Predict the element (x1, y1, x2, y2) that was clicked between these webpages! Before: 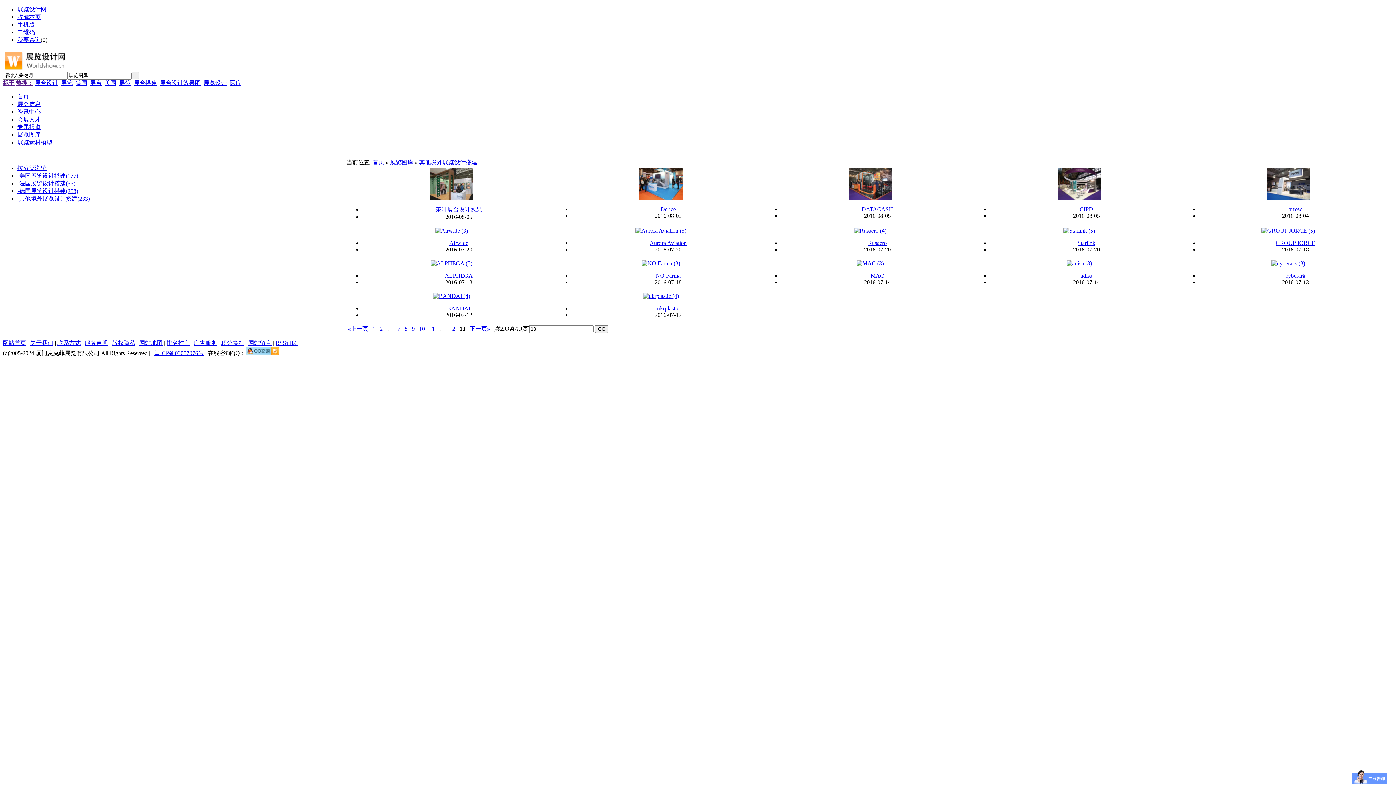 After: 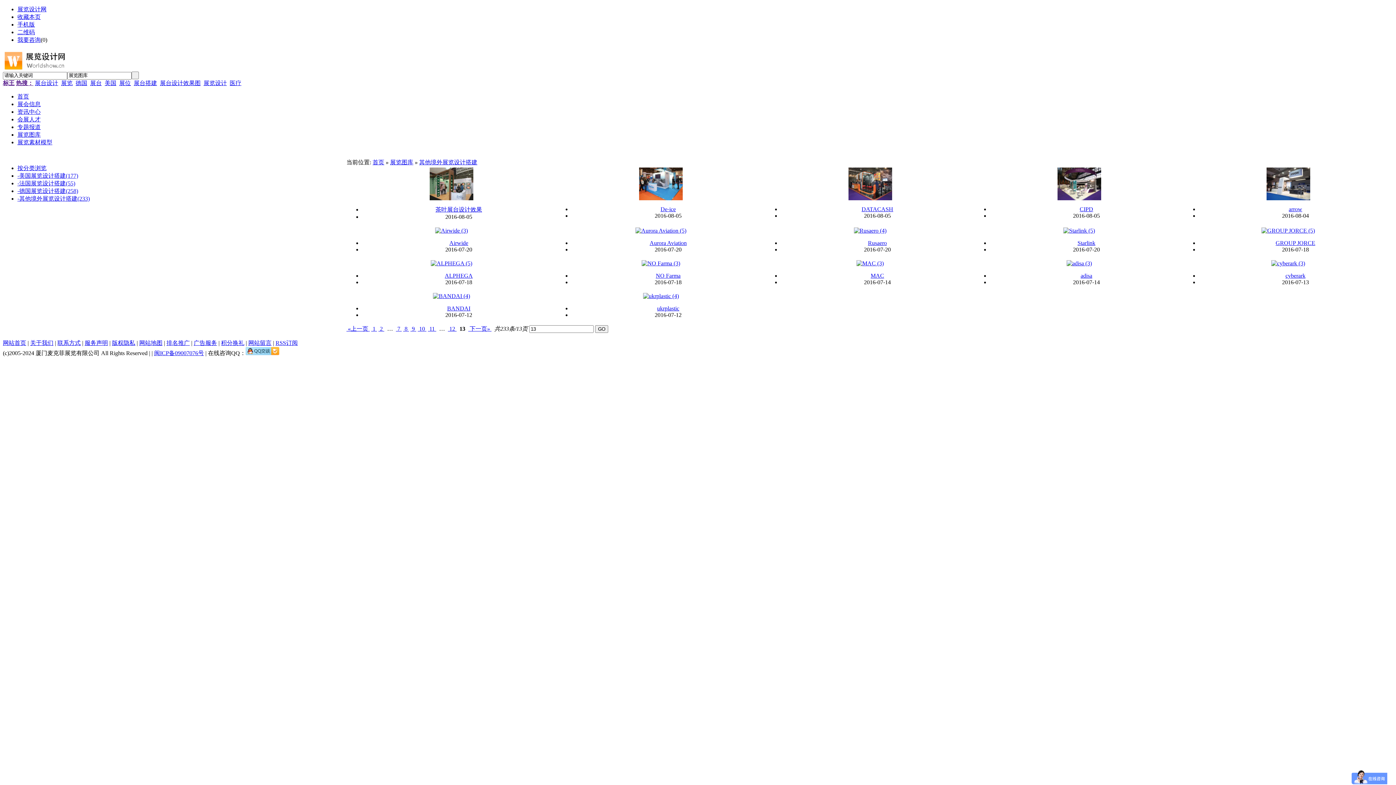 Action: bbox: (435, 206, 482, 212) label: 茶叶展台设计效果